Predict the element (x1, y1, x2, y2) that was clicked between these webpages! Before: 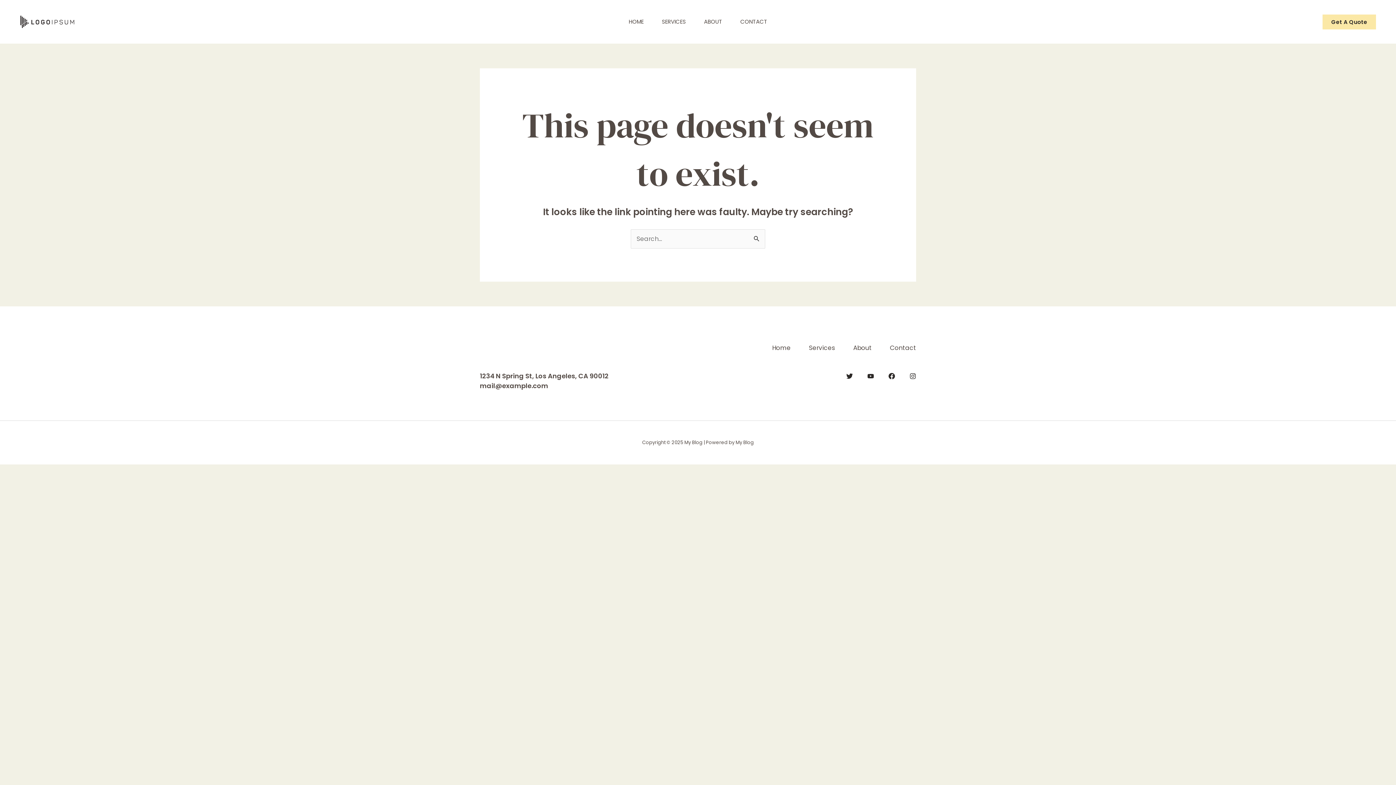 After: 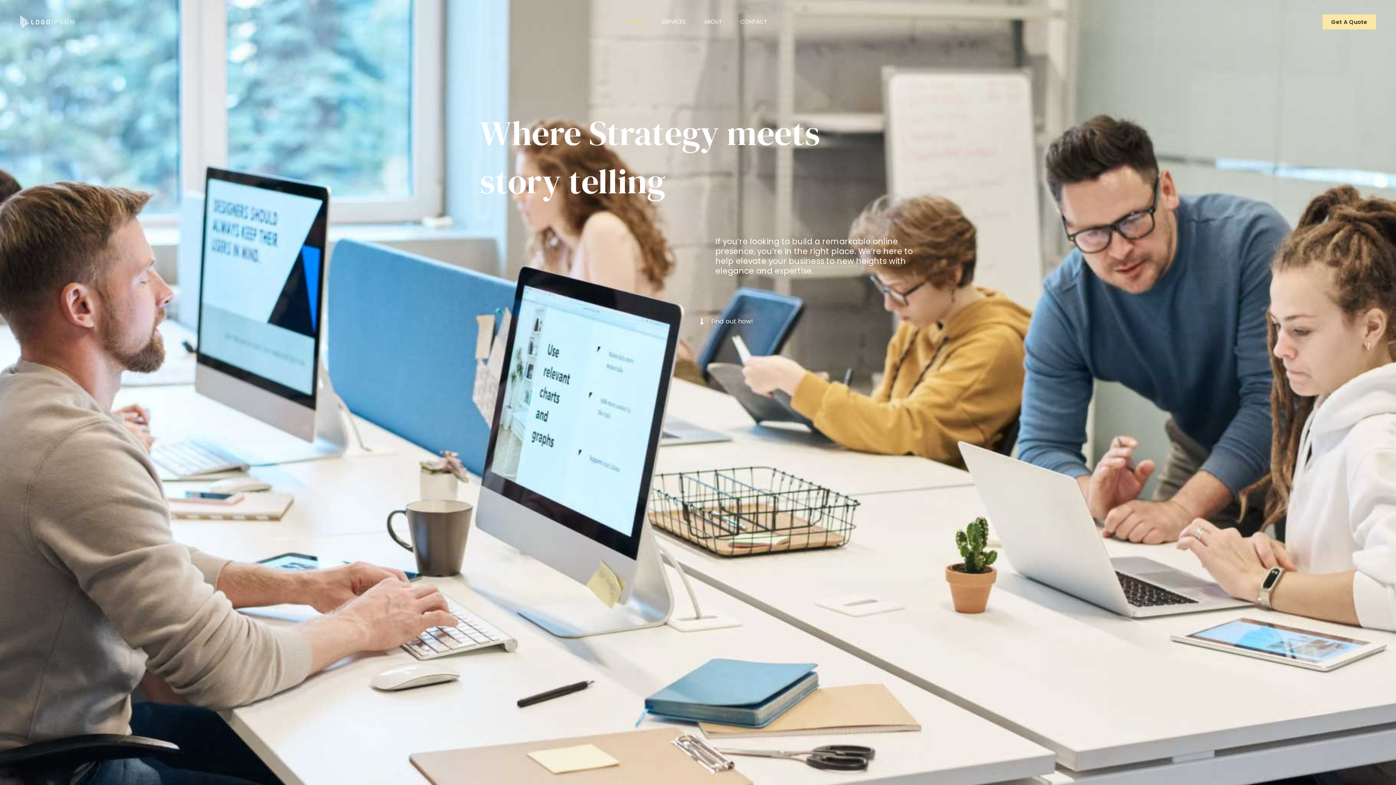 Action: bbox: (20, 16, 74, 25)